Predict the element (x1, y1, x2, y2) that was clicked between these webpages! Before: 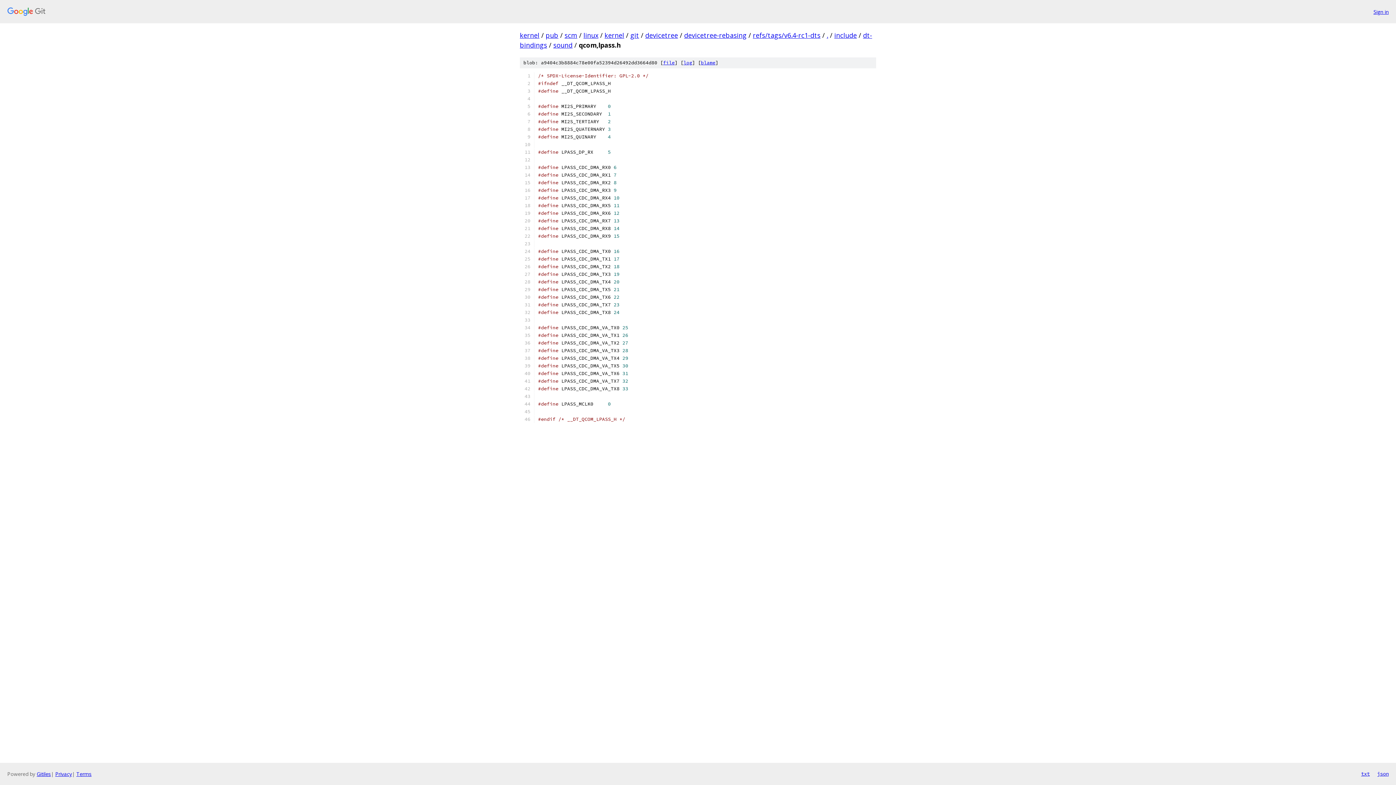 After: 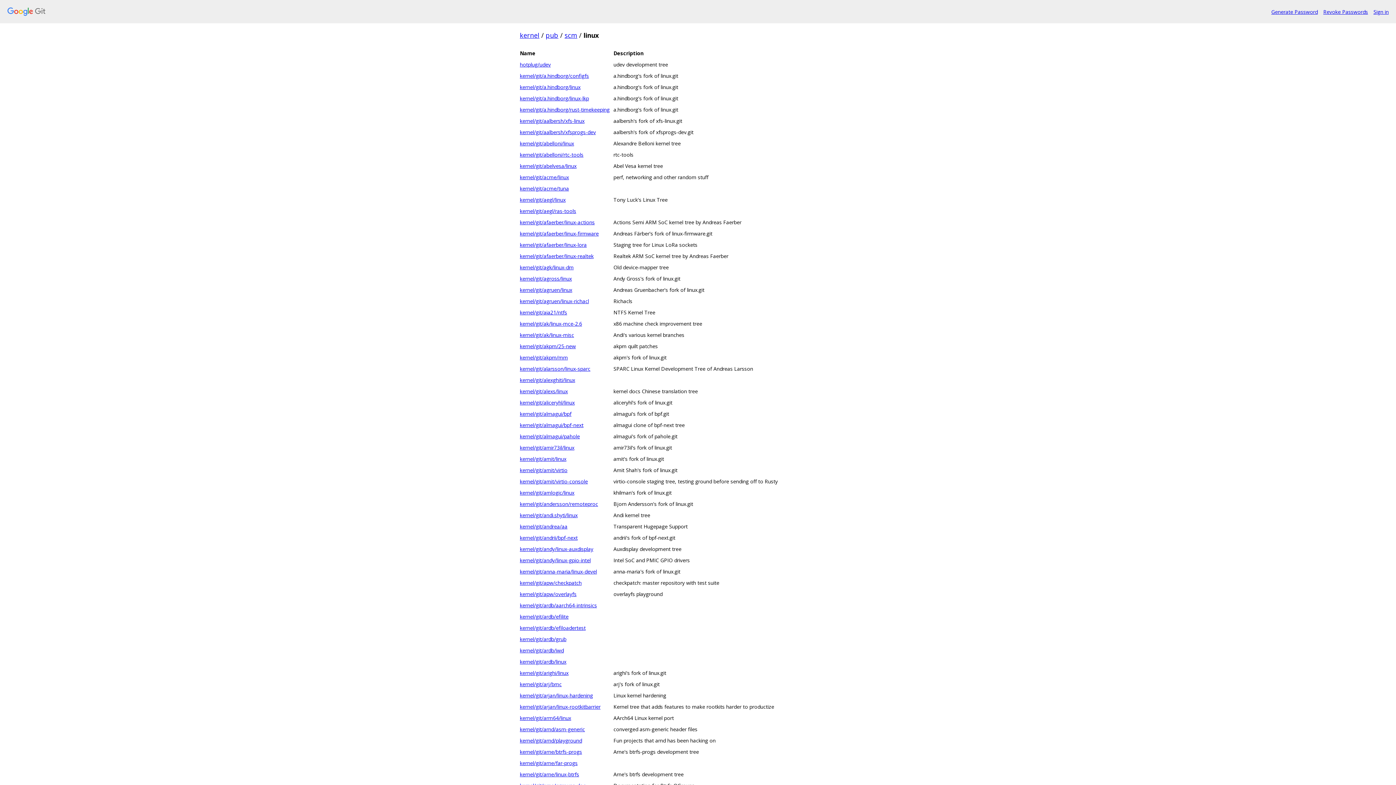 Action: bbox: (583, 30, 598, 39) label: linux